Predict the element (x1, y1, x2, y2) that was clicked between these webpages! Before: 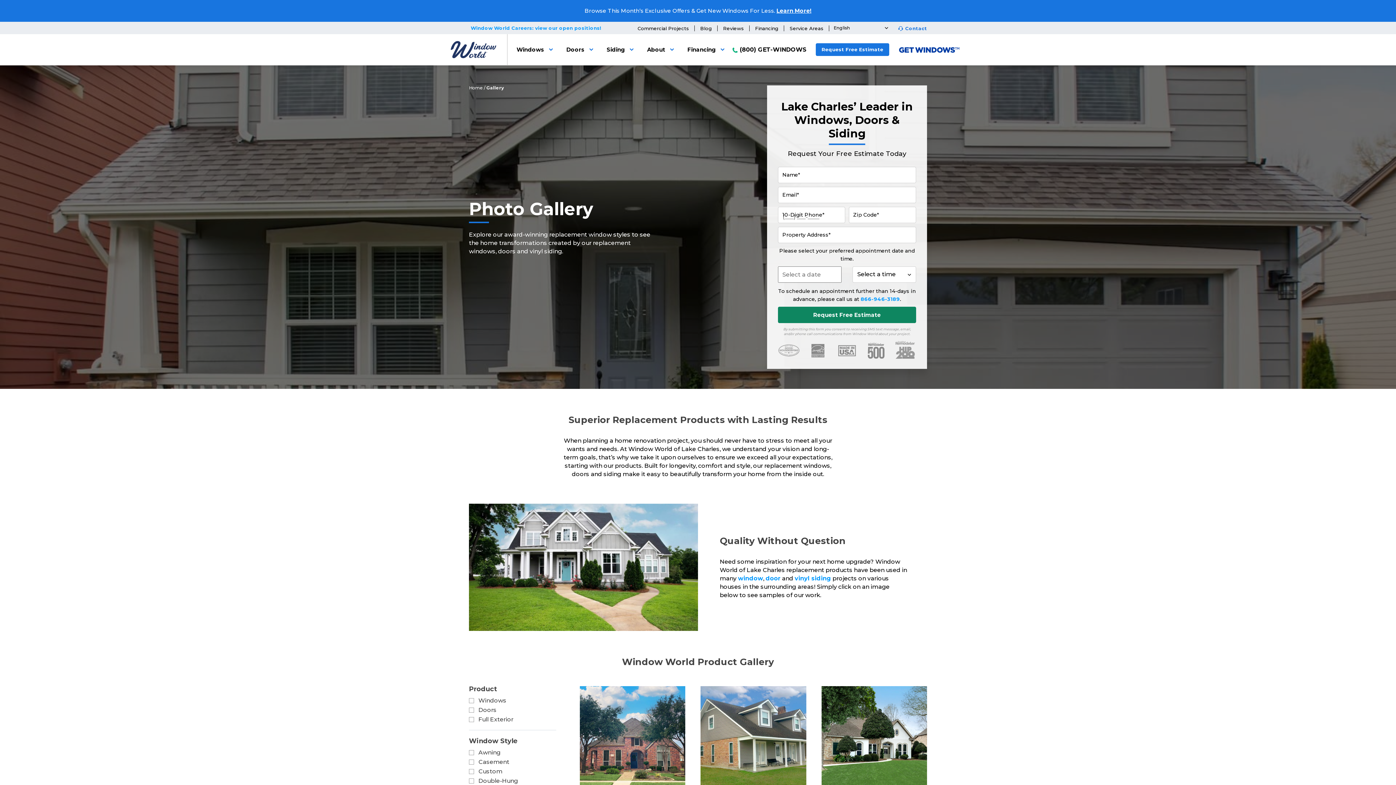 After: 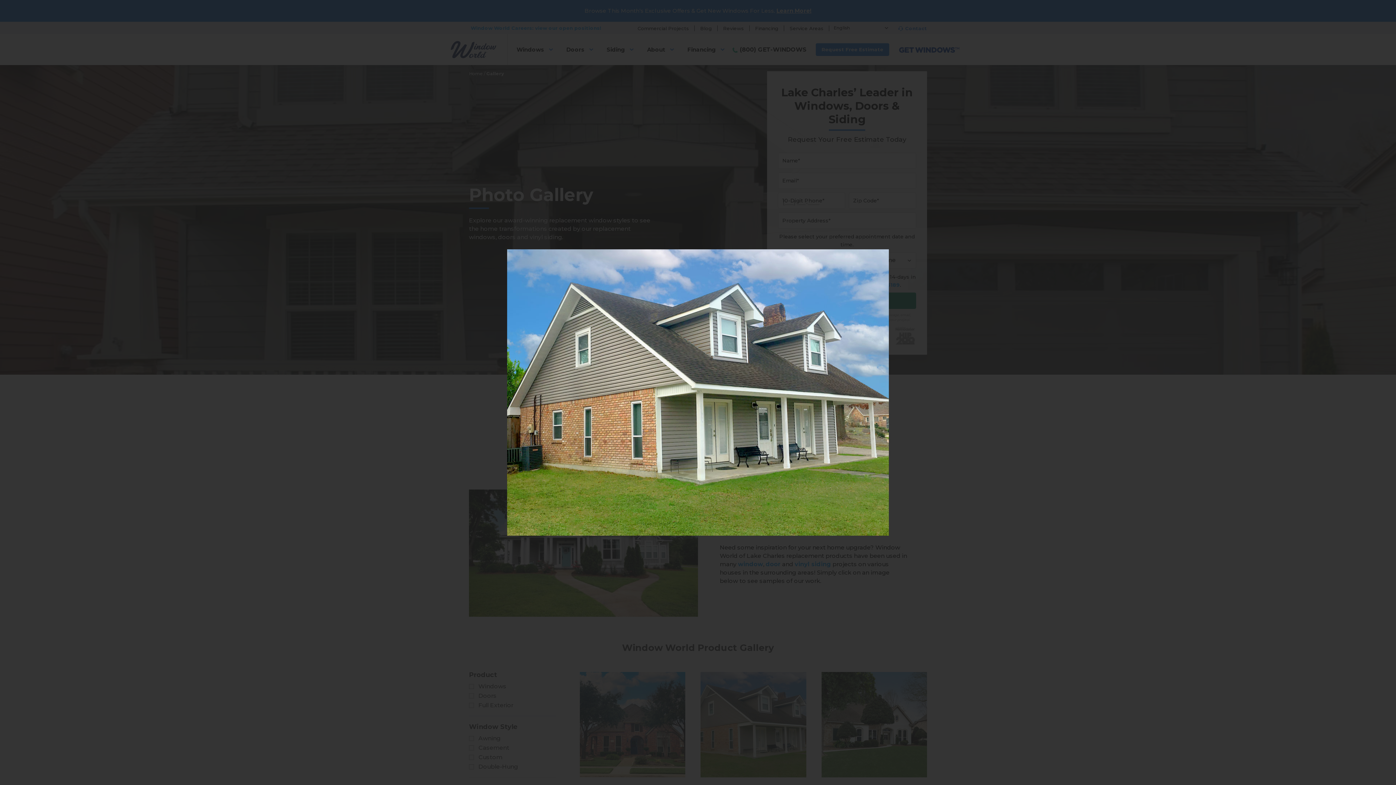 Action: bbox: (693, 678, 814, 799)